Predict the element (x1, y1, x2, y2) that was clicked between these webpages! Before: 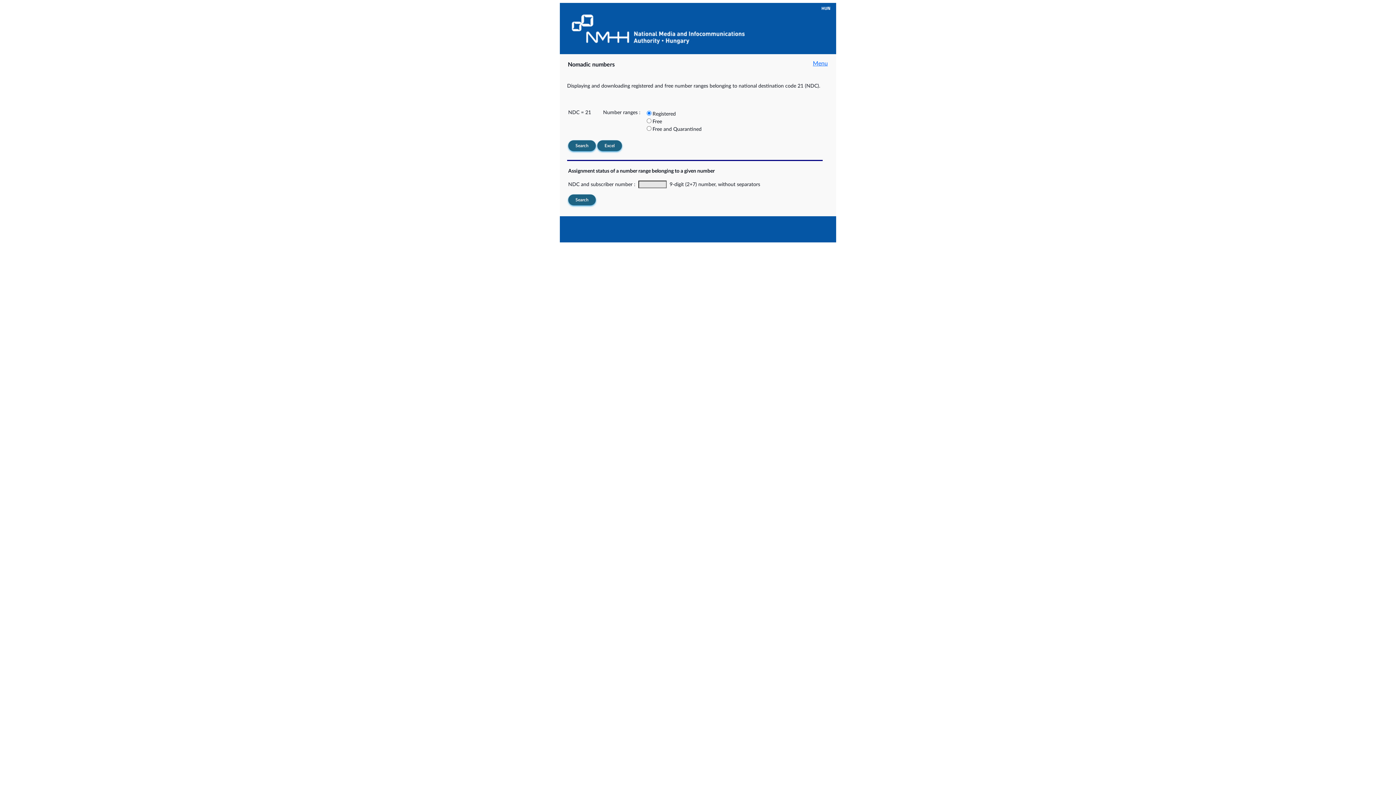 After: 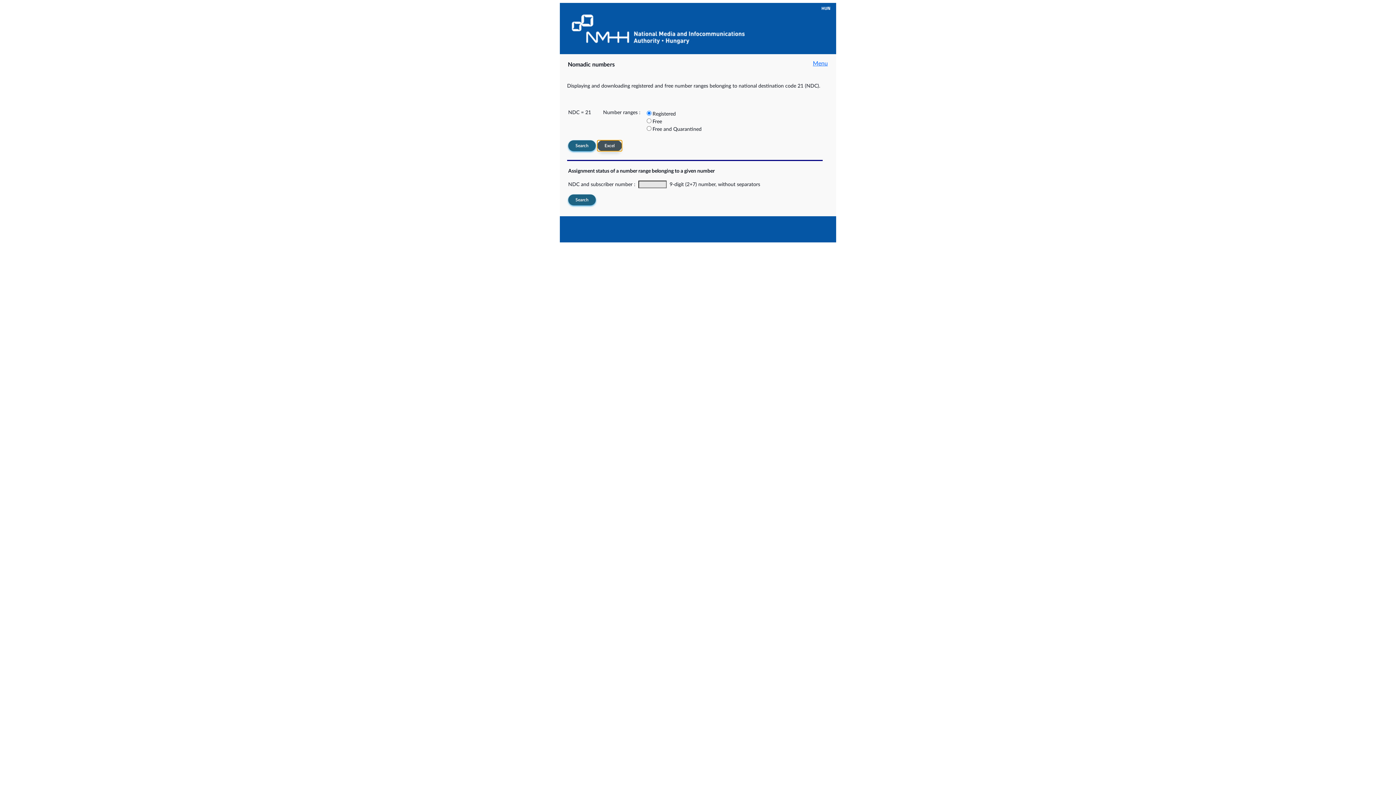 Action: label: Excel bbox: (597, 140, 622, 151)